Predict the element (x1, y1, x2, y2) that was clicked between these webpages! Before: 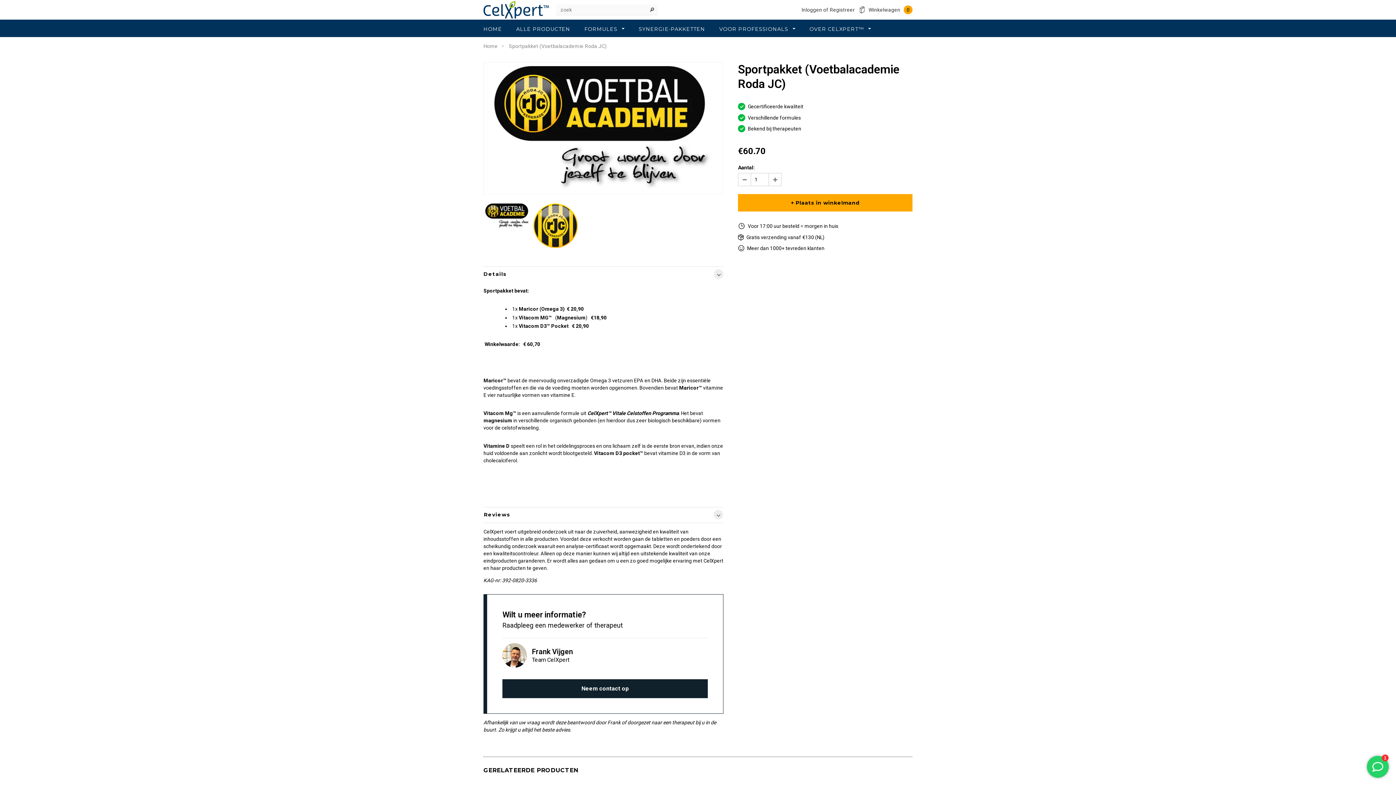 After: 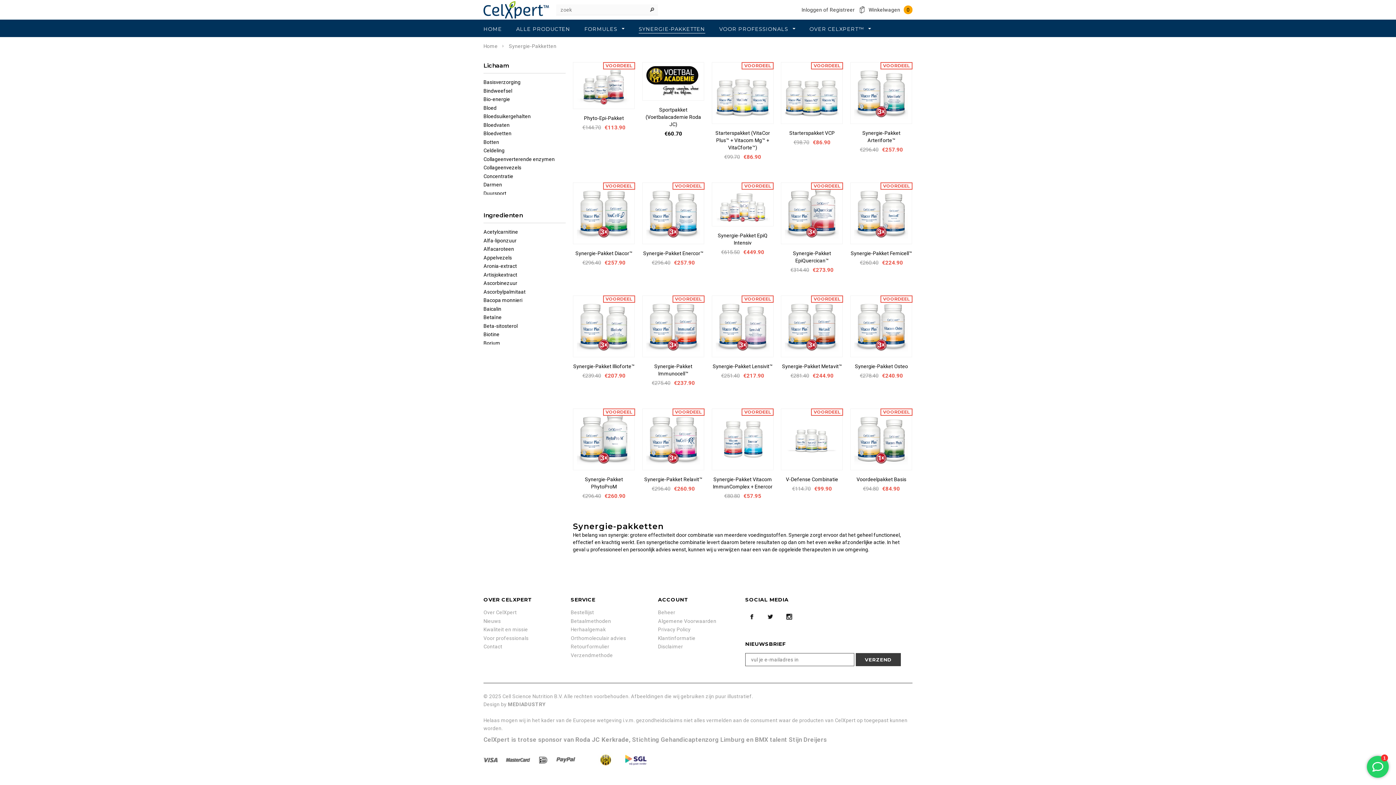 Action: label: SYNERGIE-PAKKETTEN bbox: (638, 25, 705, 32)